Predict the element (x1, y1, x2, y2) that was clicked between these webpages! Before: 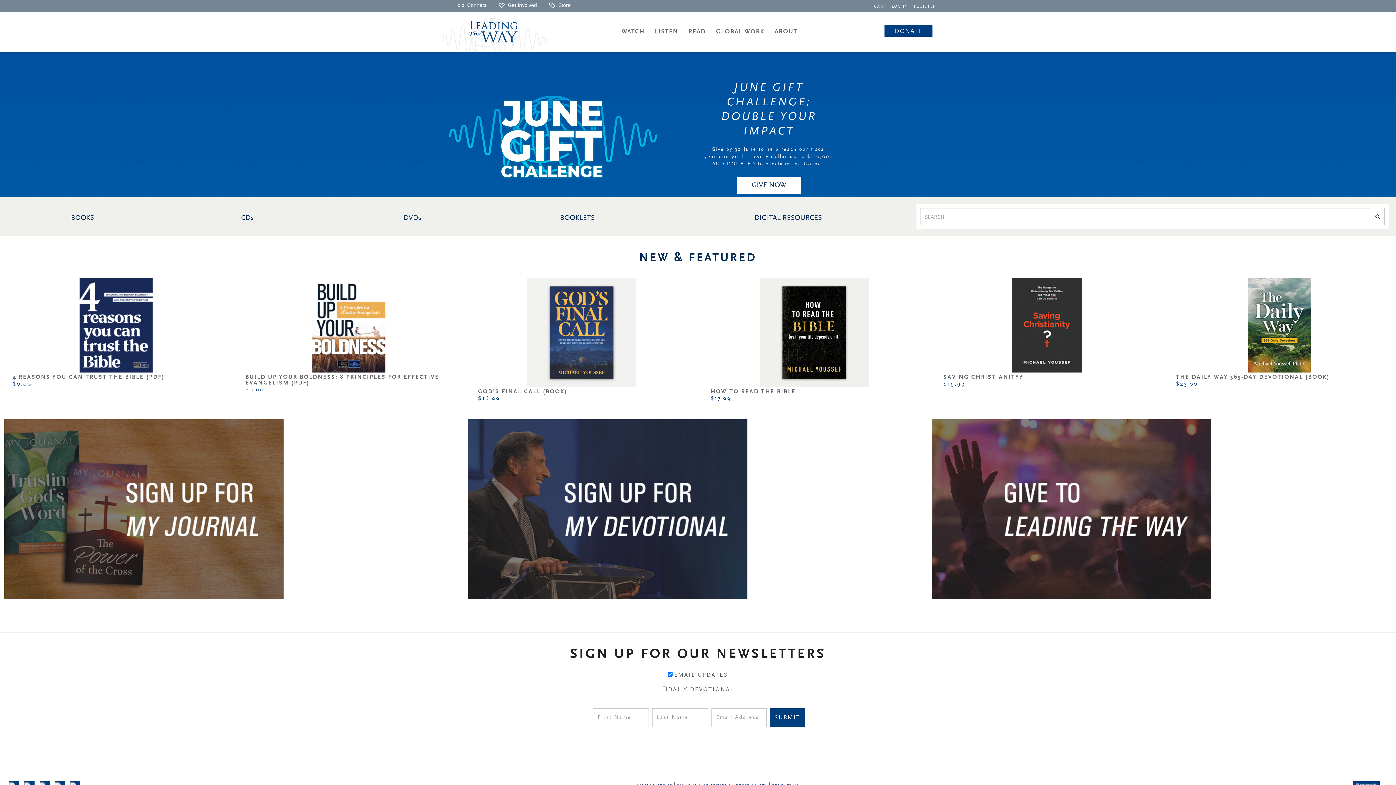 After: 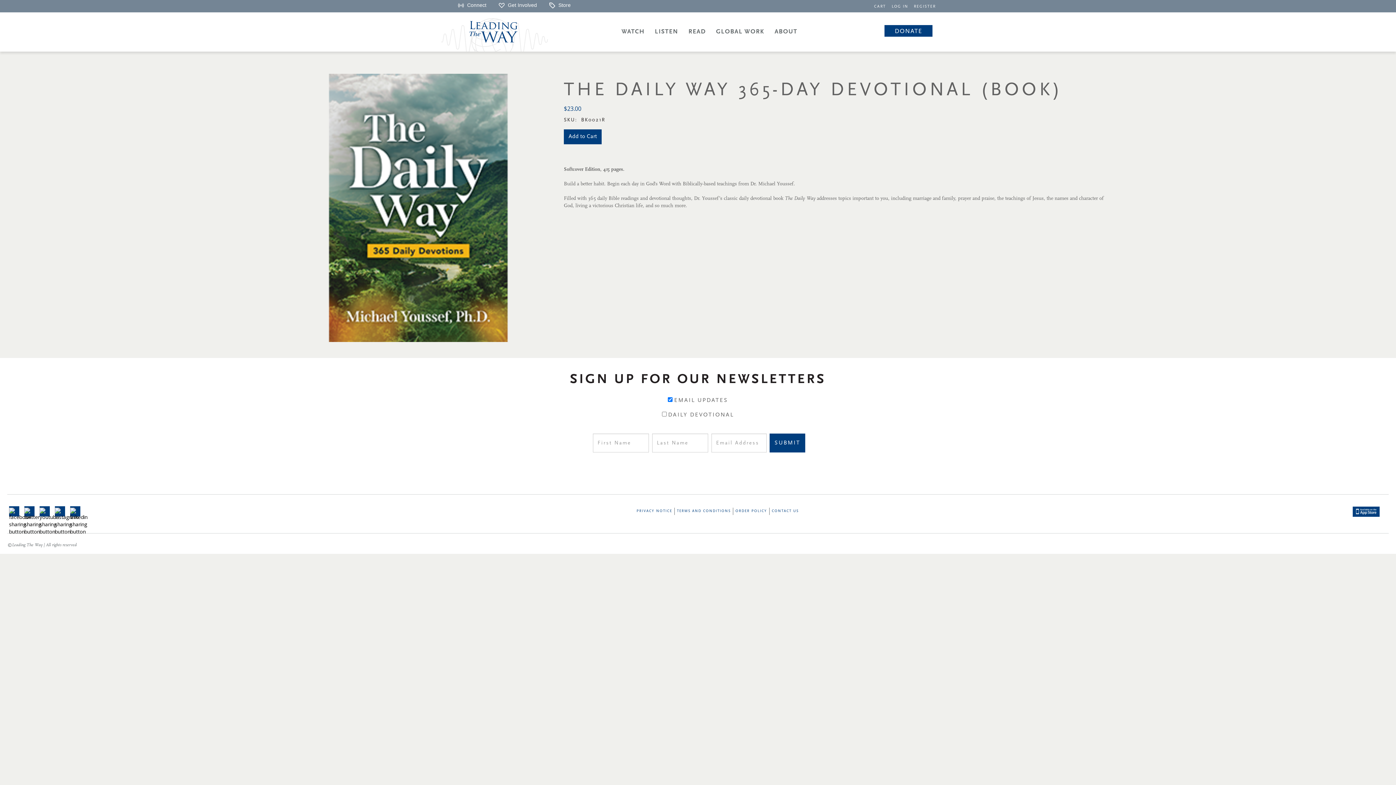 Action: bbox: (1232, 322, 1327, 328)